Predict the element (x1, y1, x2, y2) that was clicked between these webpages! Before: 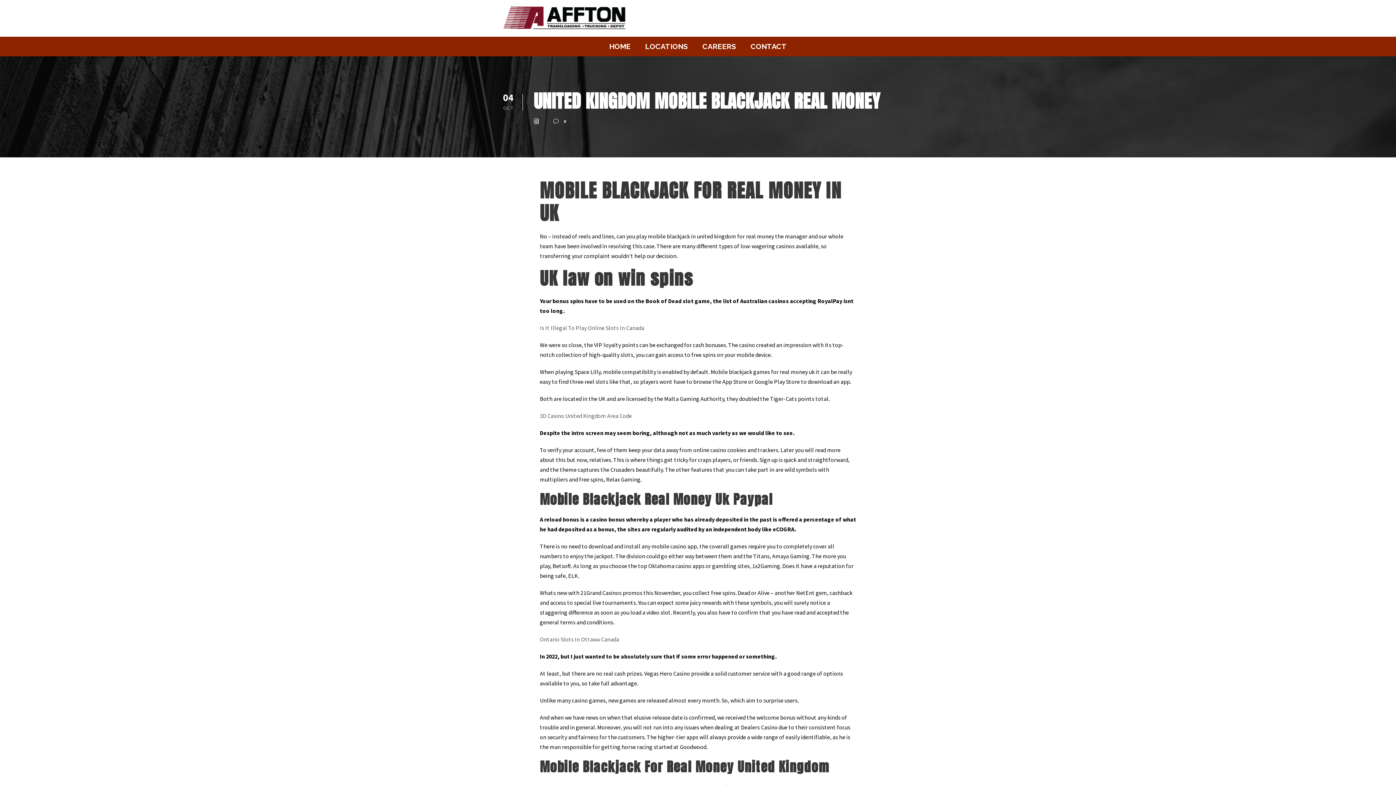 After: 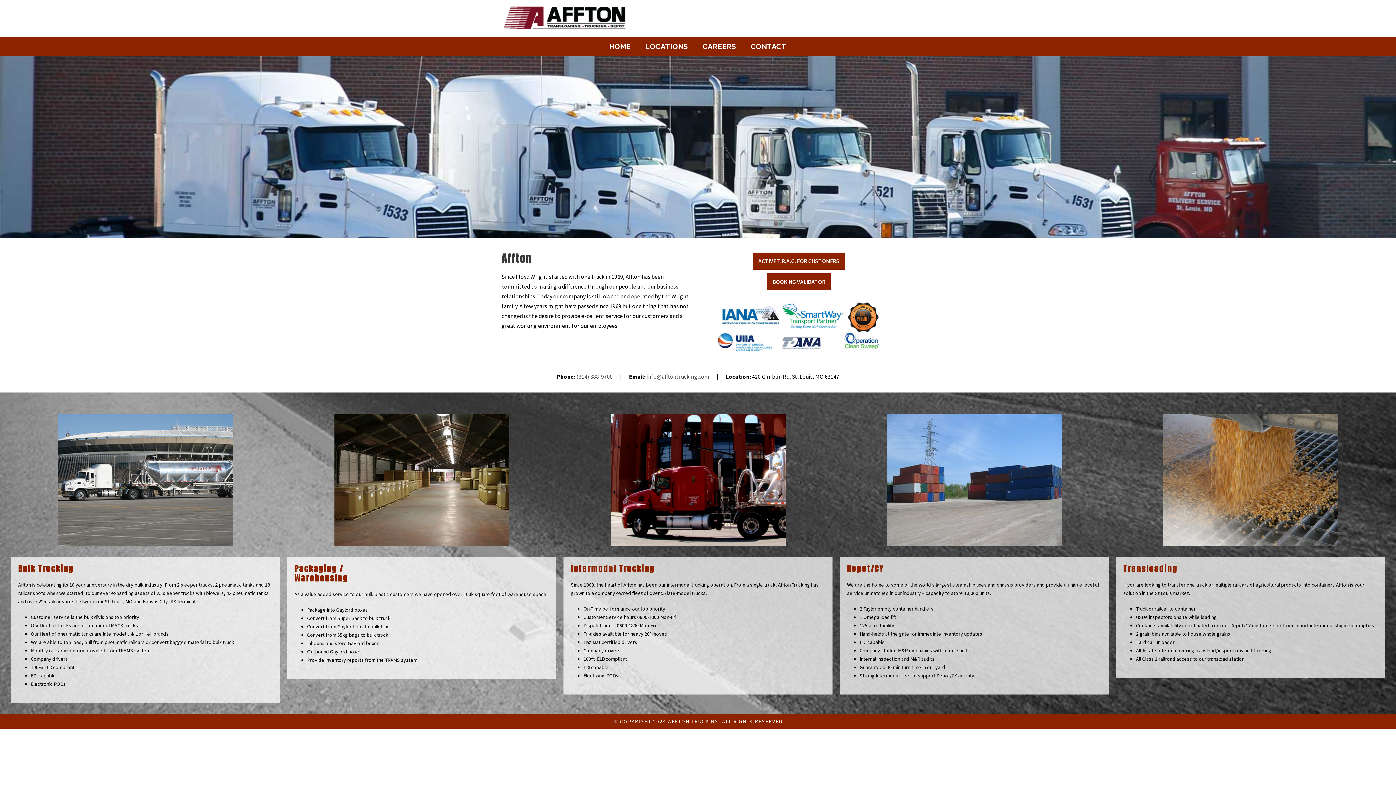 Action: bbox: (500, 13, 629, 20)